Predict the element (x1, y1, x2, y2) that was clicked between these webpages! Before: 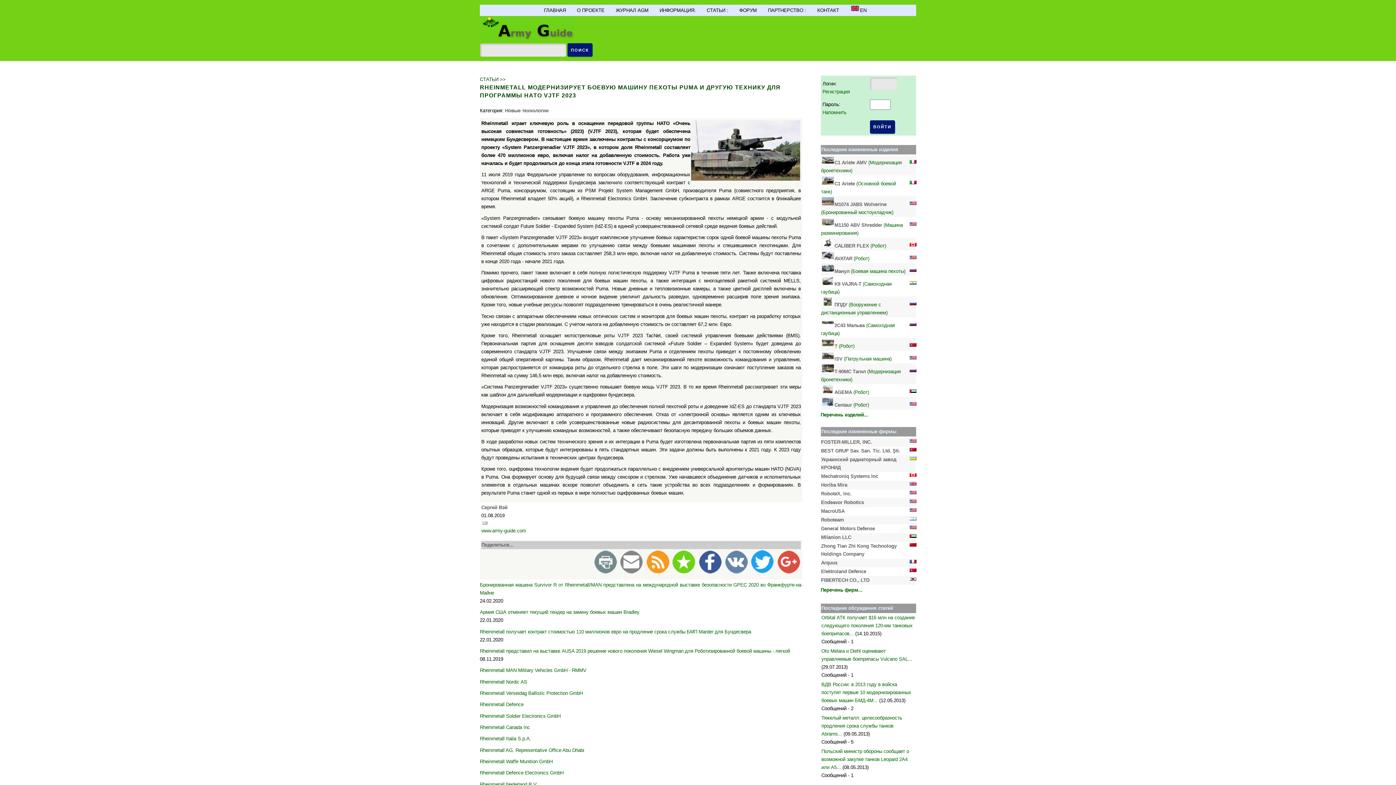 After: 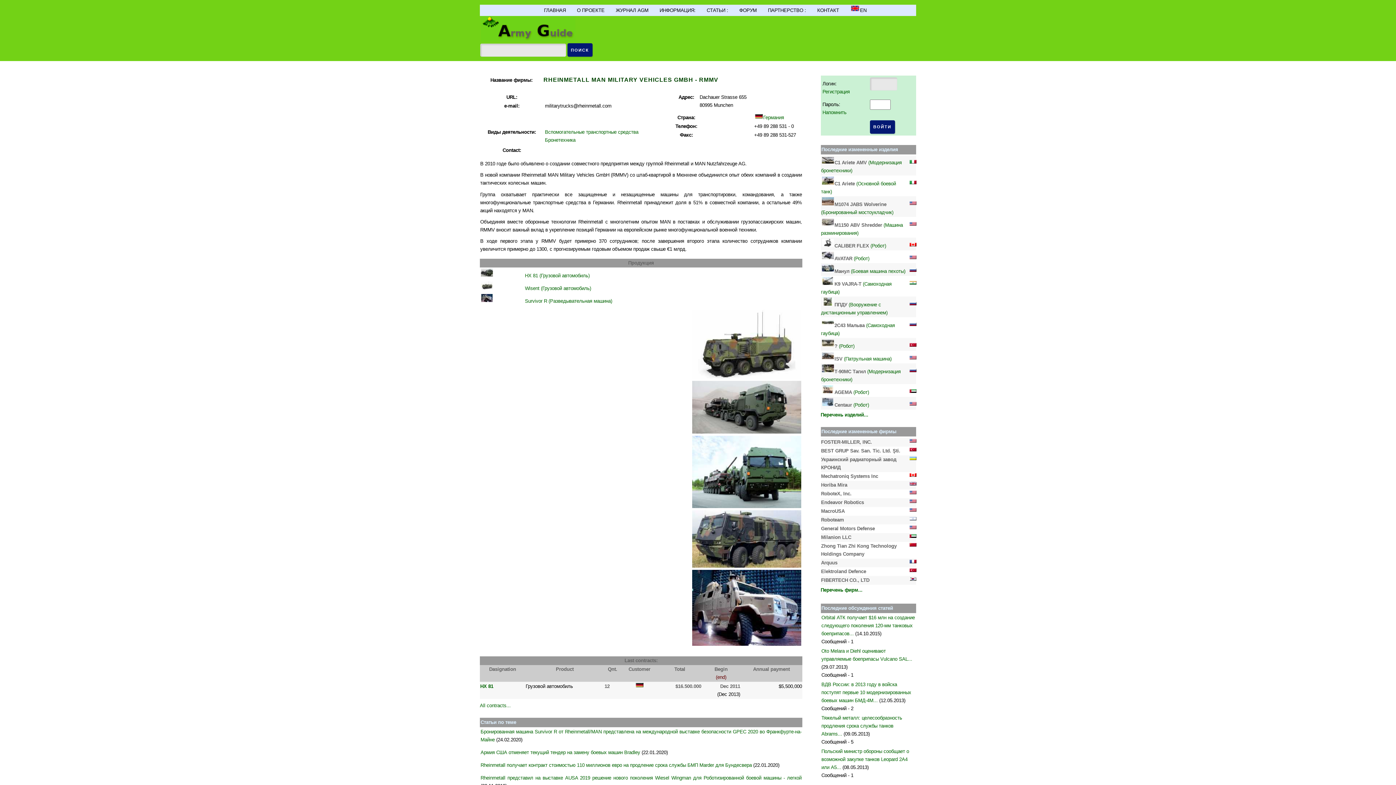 Action: label: Rheinmetall MAN Military Vehicles GmbH - RMMV bbox: (480, 668, 586, 673)